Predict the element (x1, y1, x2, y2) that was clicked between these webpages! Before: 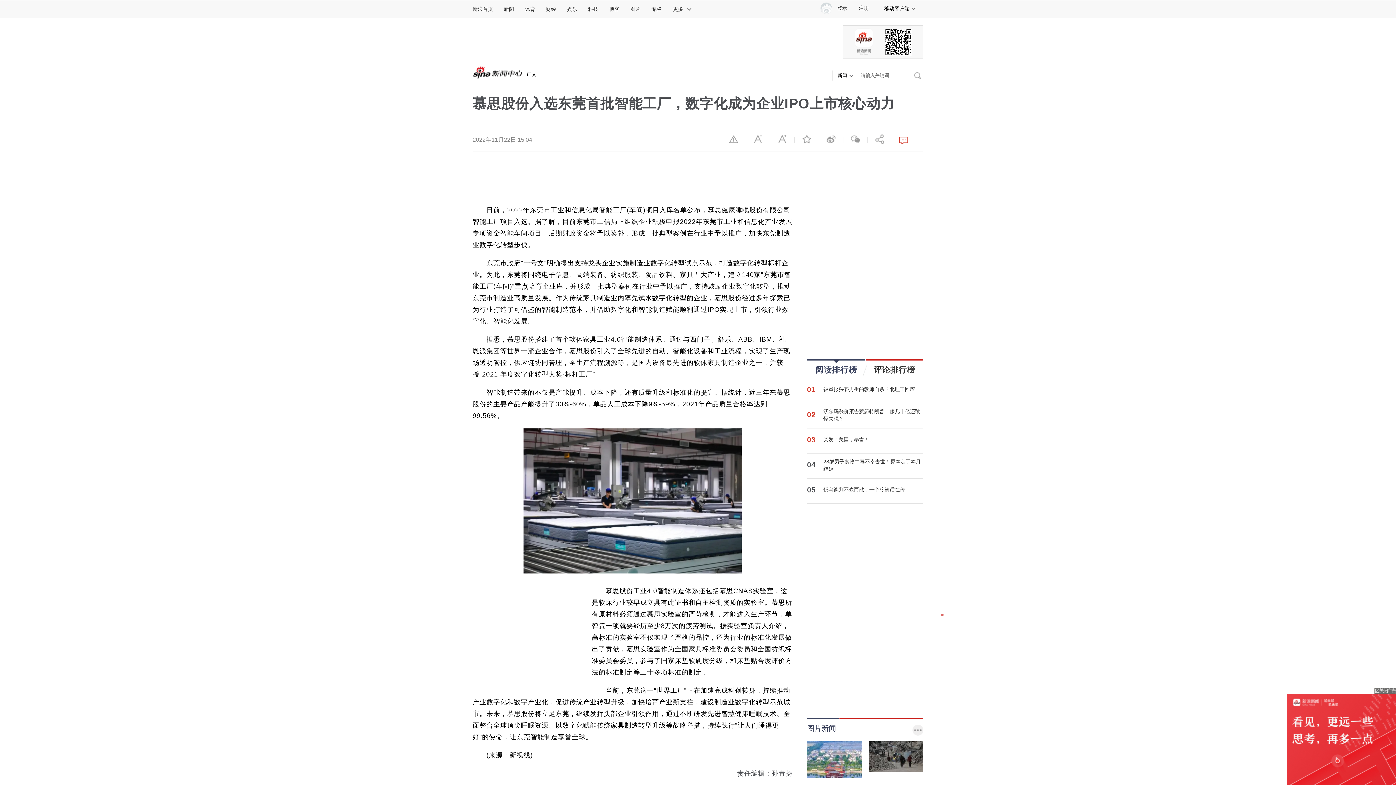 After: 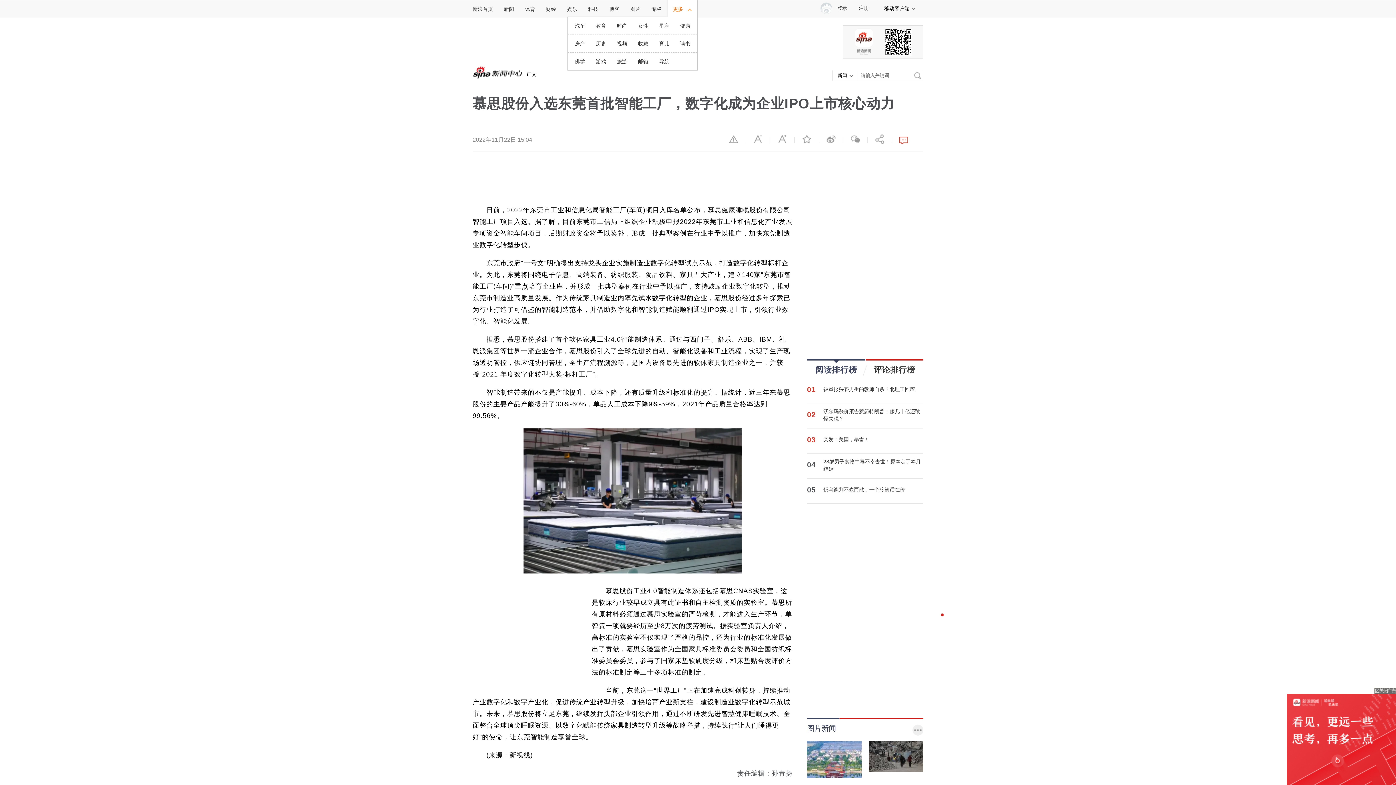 Action: label: 更多 bbox: (667, 0, 697, 17)